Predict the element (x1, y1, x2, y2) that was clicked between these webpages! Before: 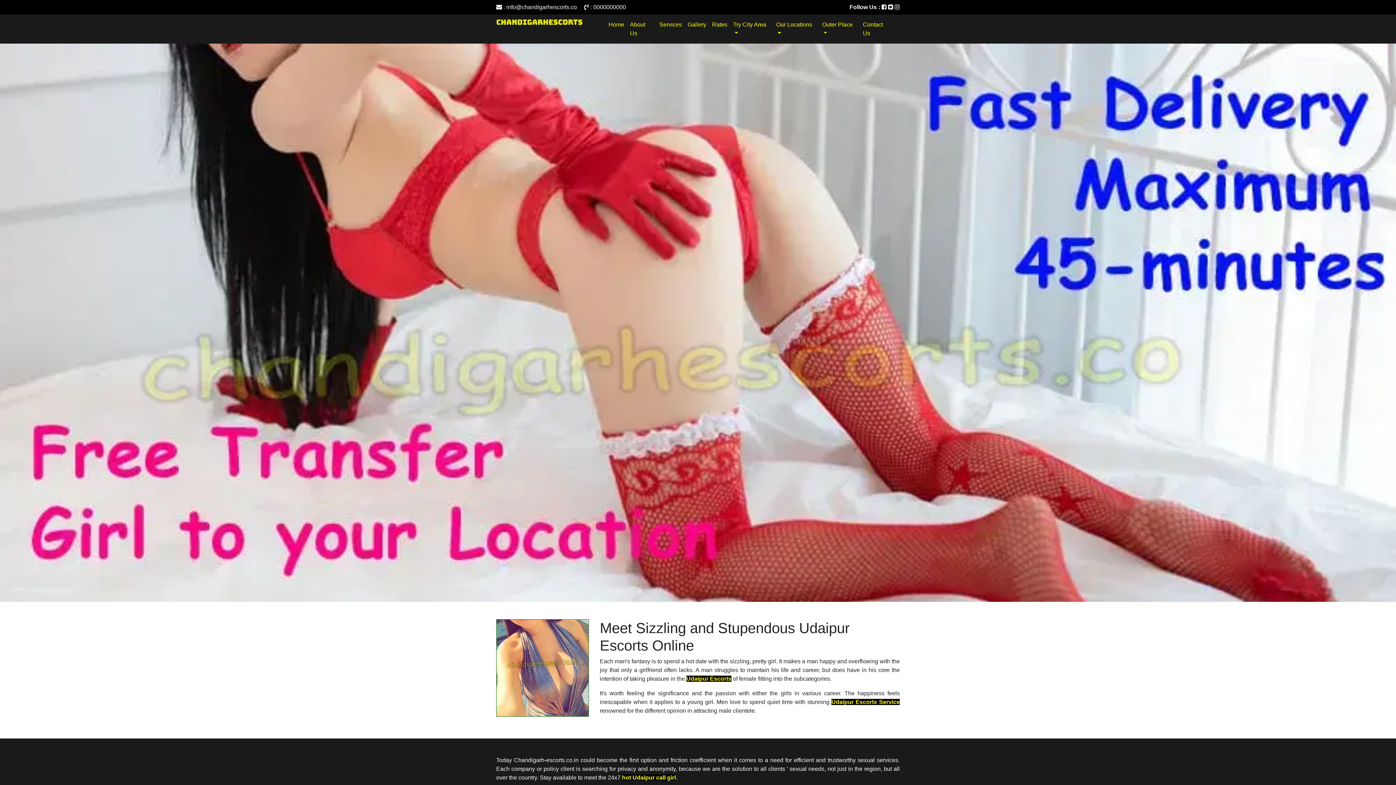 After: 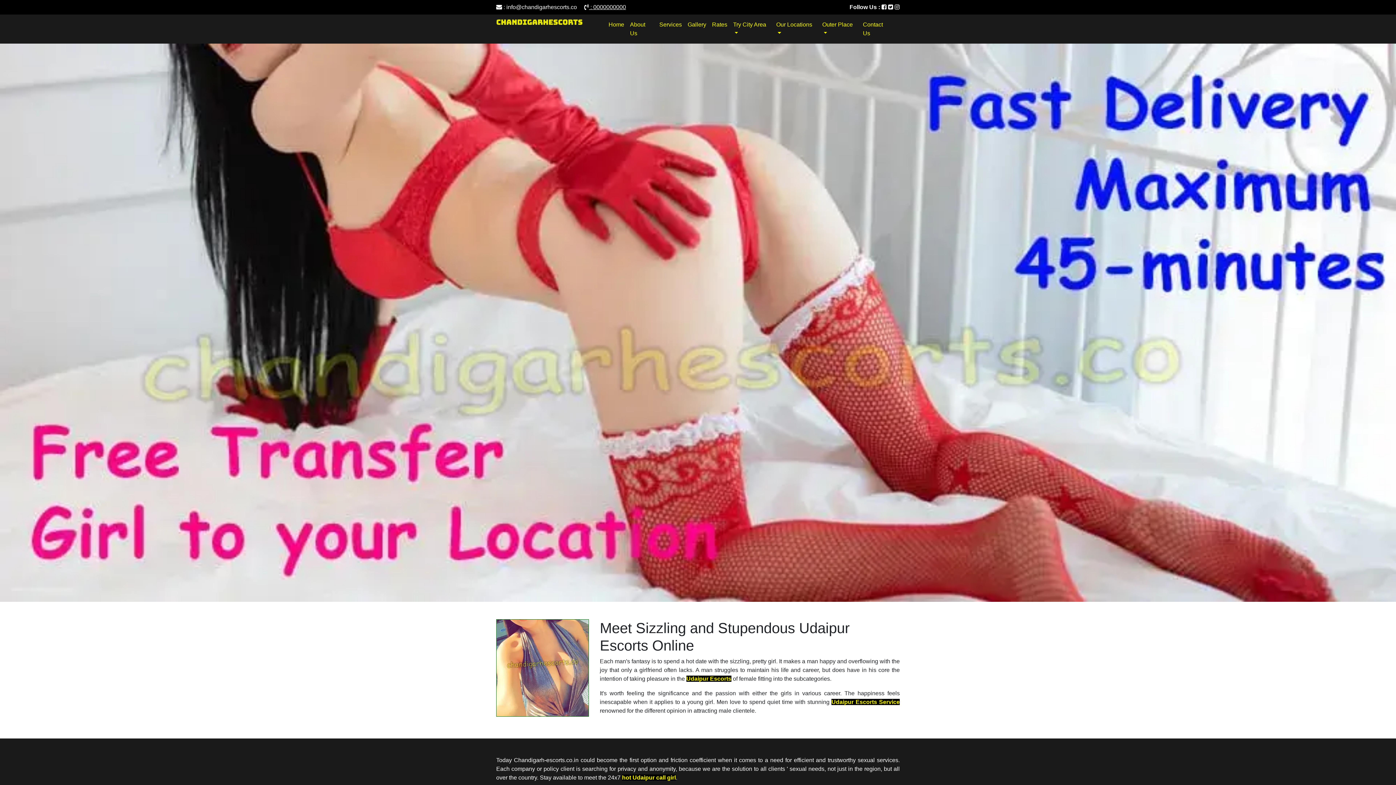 Action: label:  : 0000000000 bbox: (584, 4, 626, 10)